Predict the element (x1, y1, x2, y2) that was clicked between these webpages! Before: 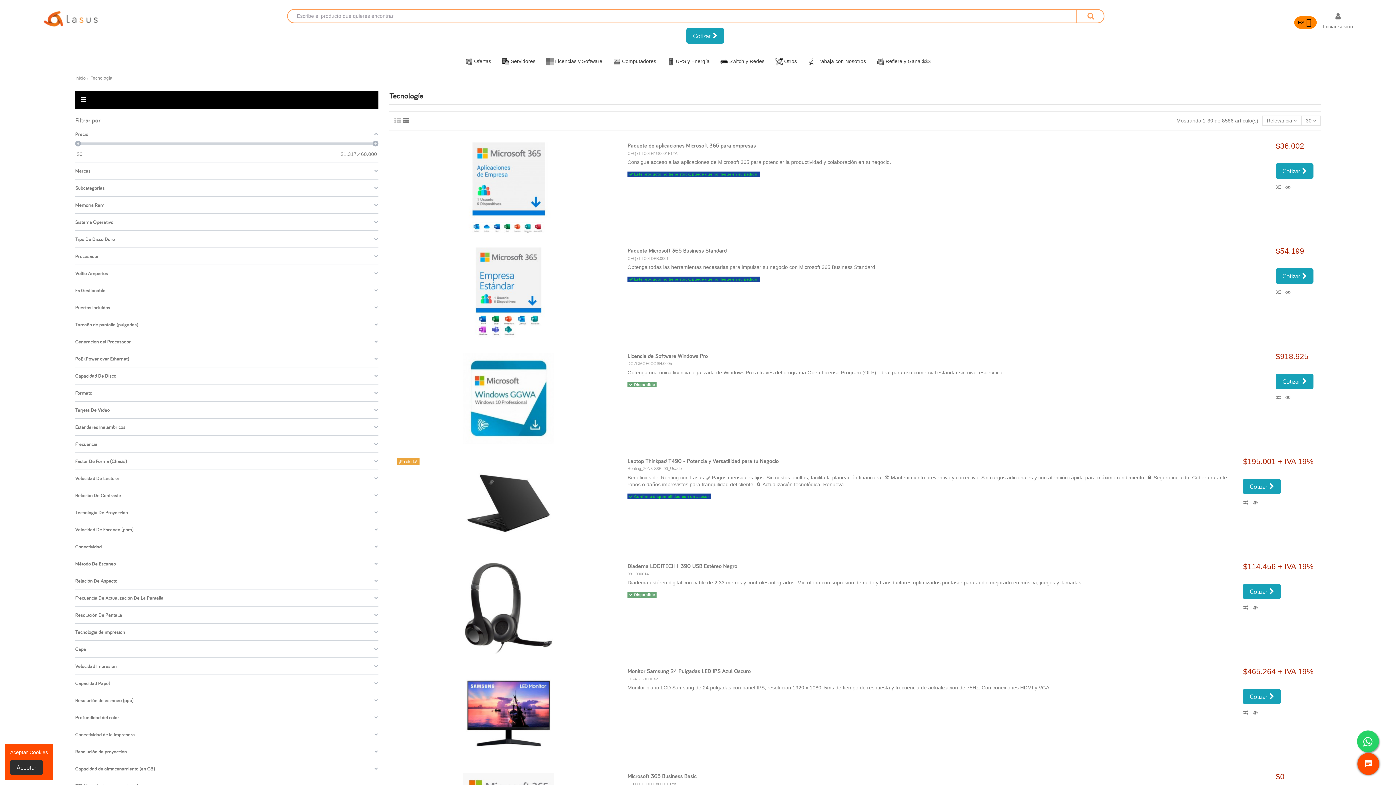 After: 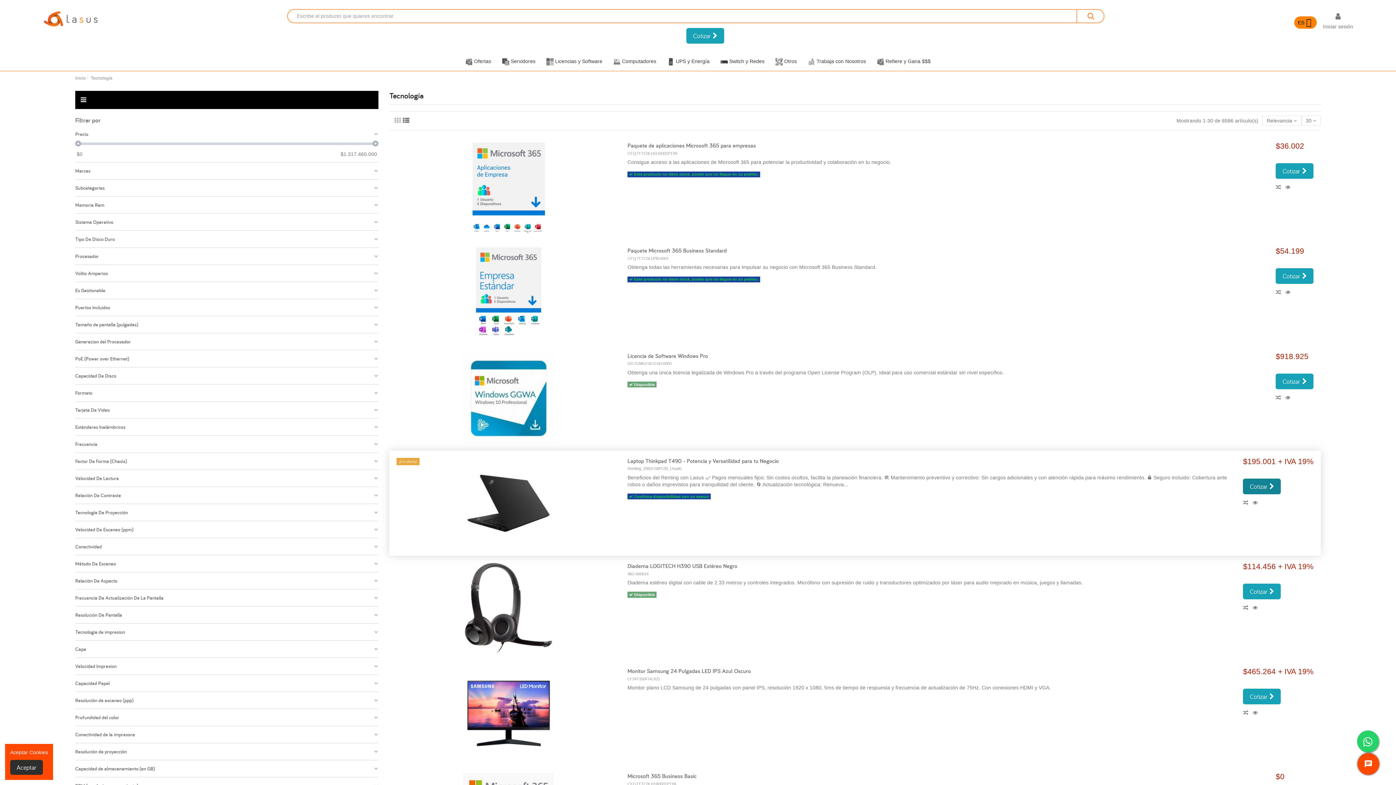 Action: bbox: (1243, 478, 1281, 494) label: Cotizar 